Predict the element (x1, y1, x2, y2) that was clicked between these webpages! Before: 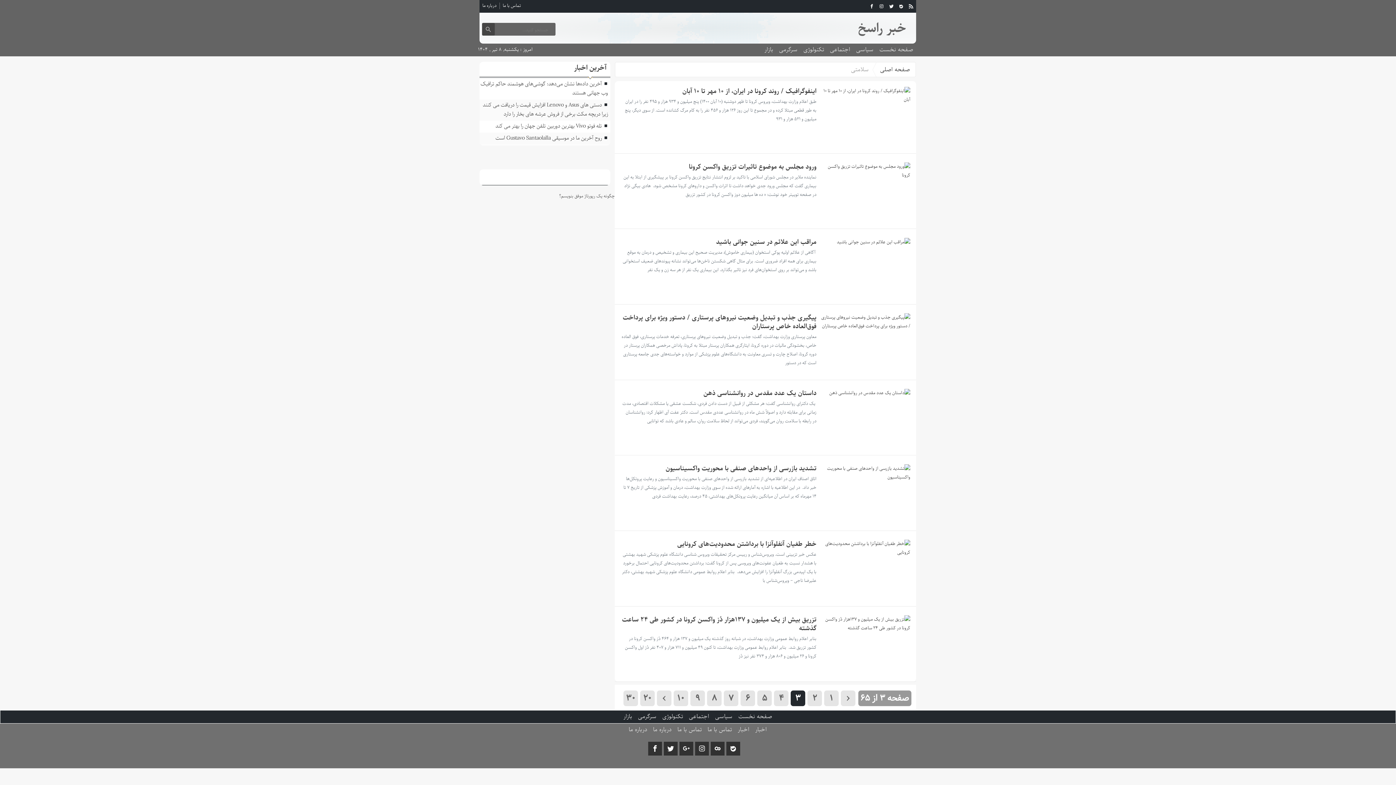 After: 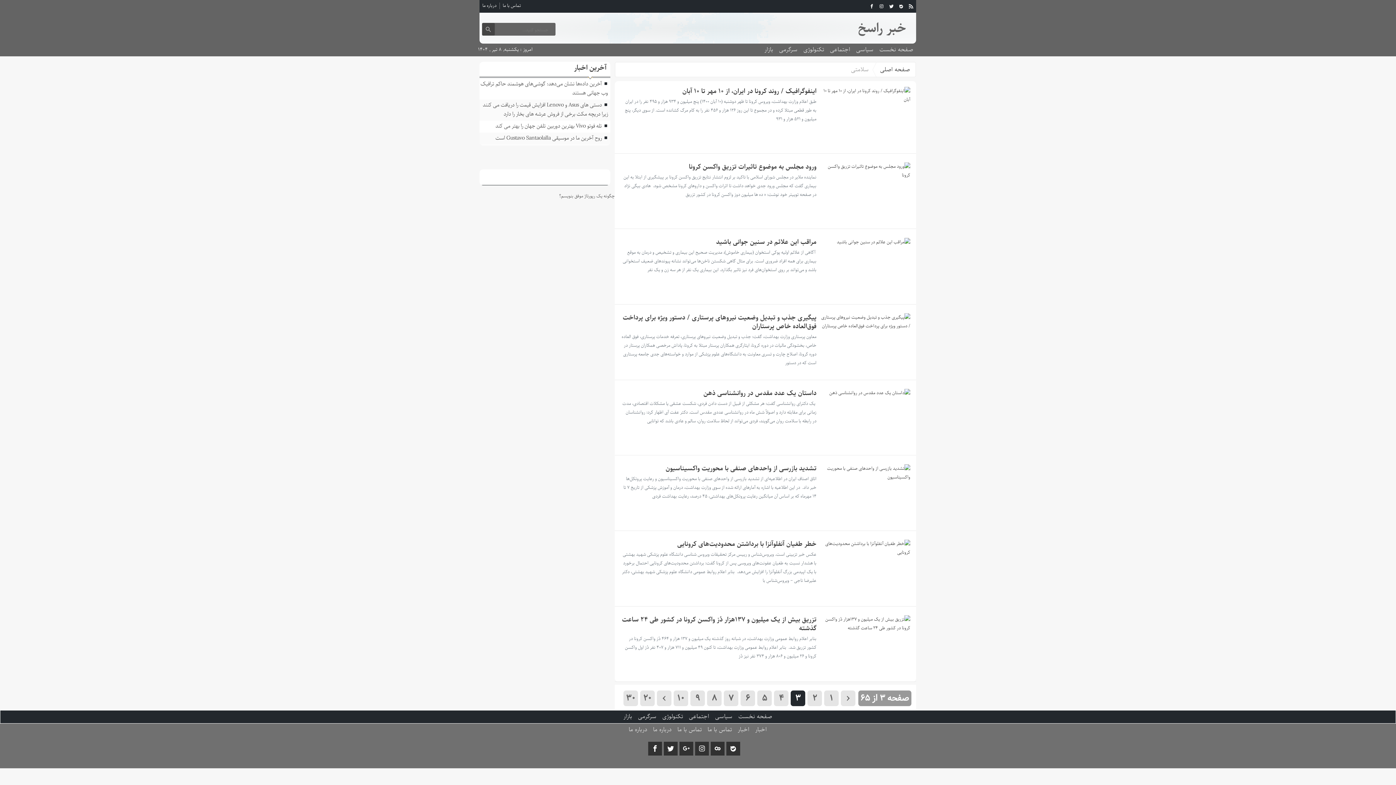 Action: label: تشدید بازرسی از واحدهای صنفی با محوریت واکسیناسیون bbox: (620, 464, 816, 475)